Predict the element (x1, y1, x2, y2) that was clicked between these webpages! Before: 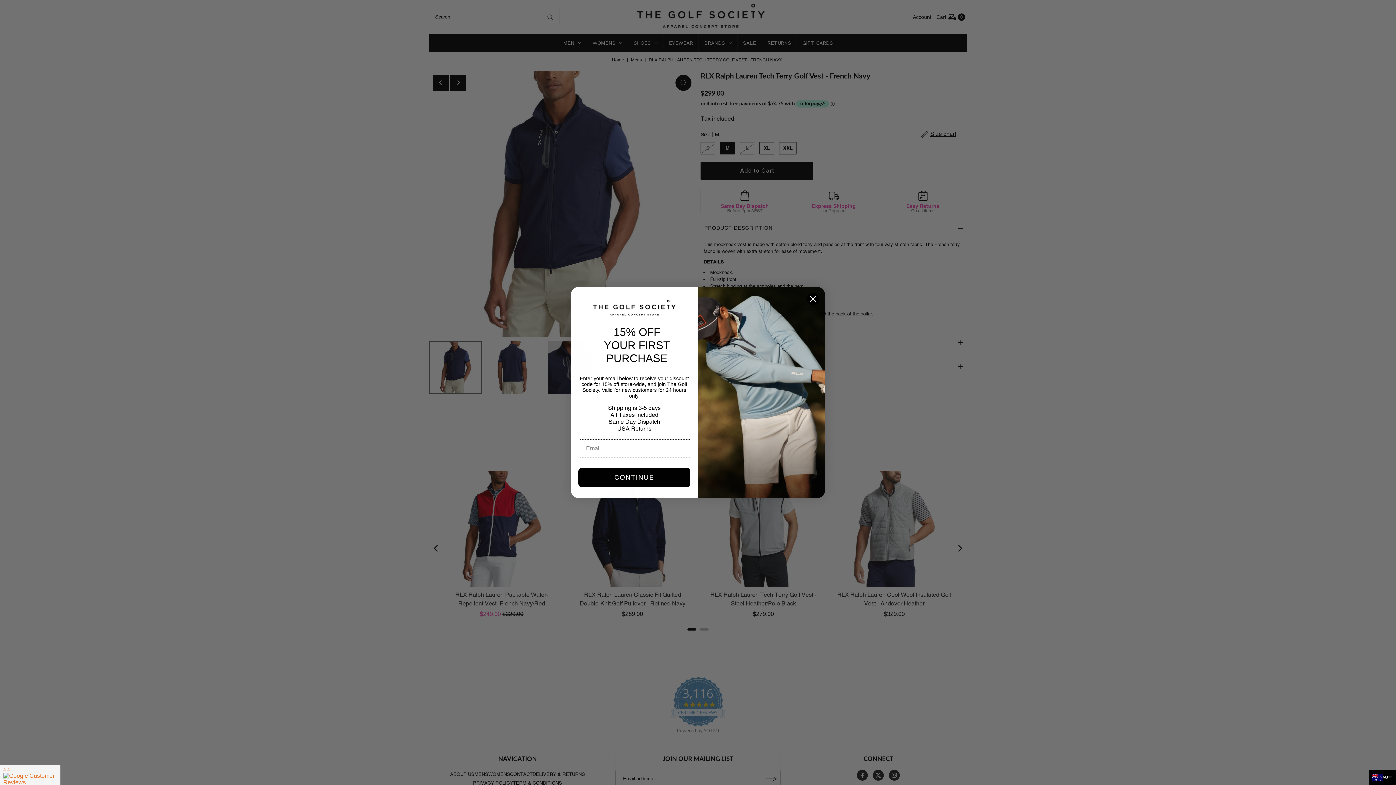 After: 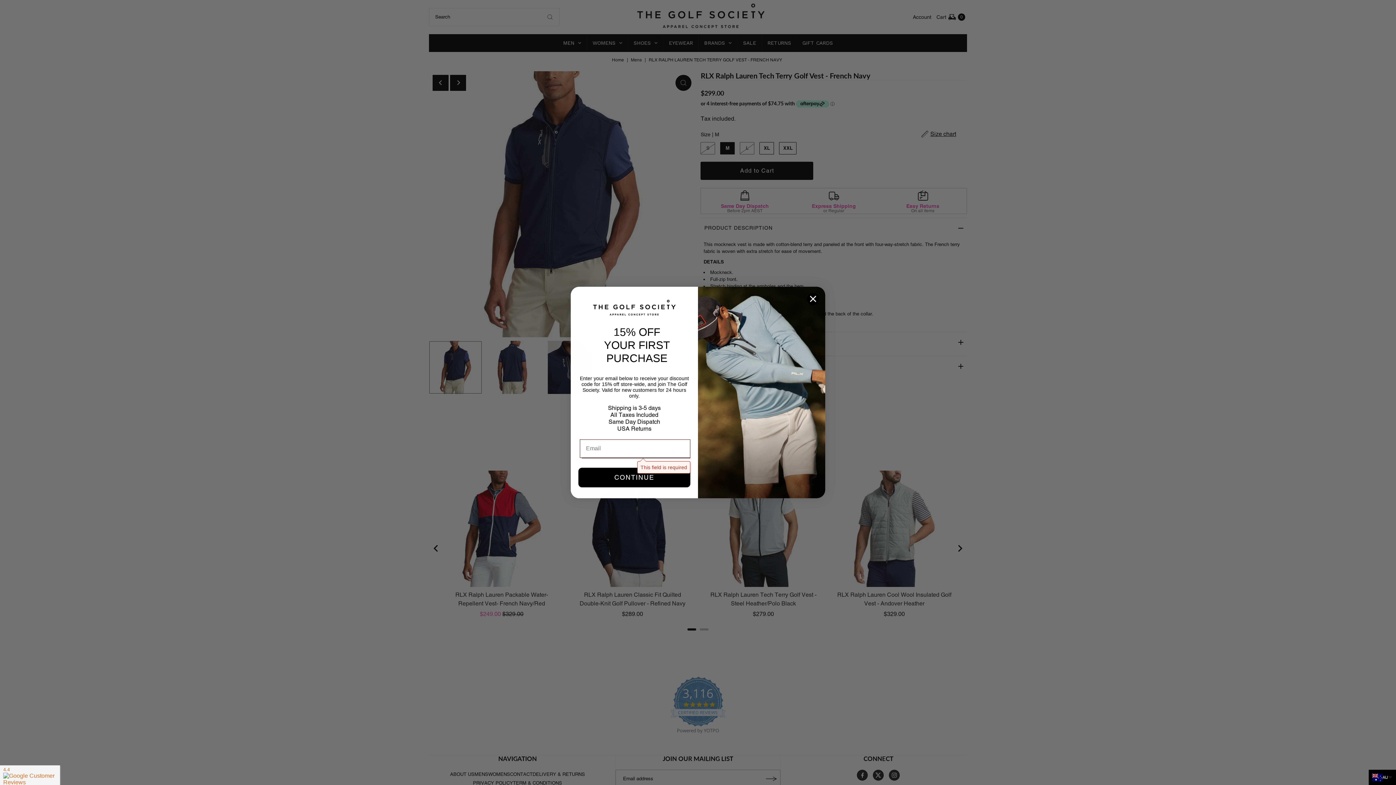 Action: bbox: (578, 468, 690, 487) label: CONTINUE